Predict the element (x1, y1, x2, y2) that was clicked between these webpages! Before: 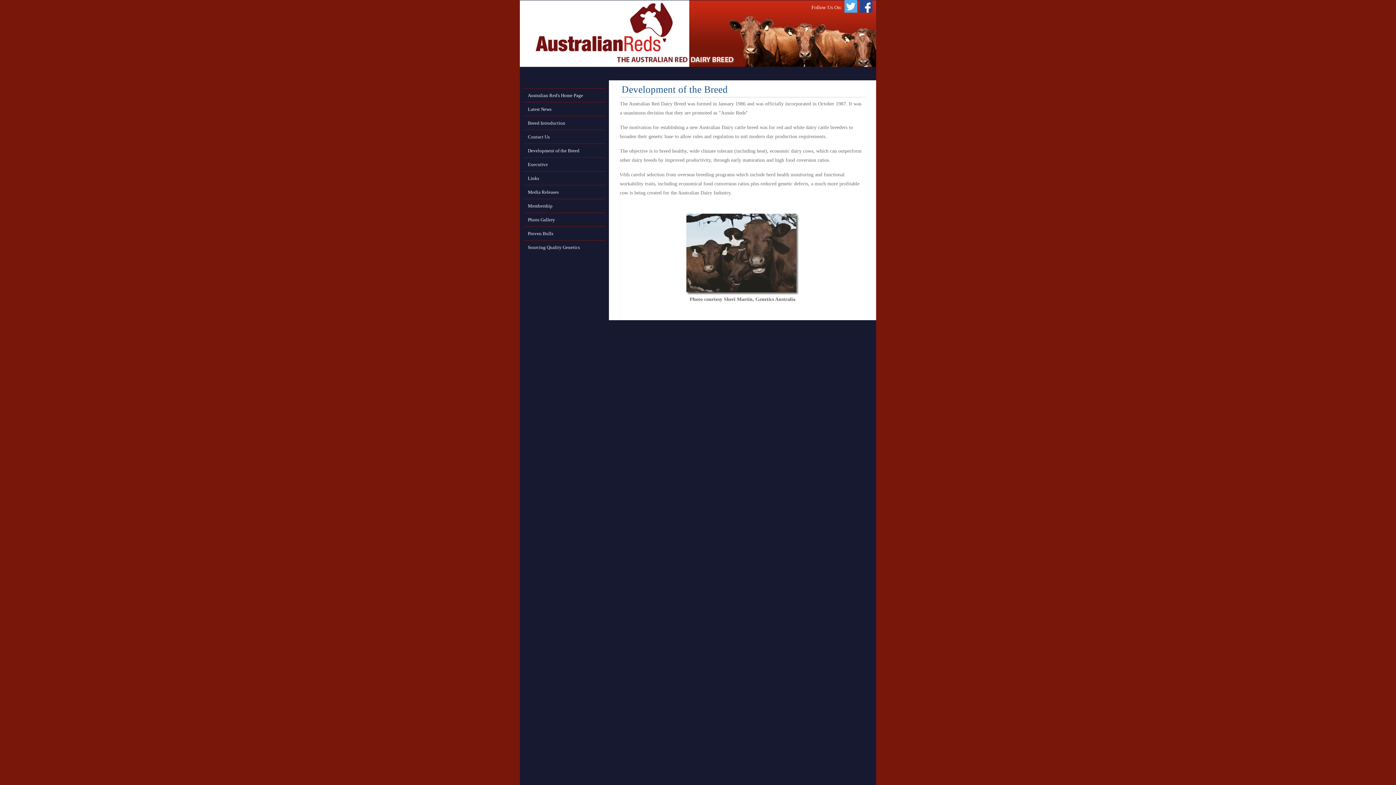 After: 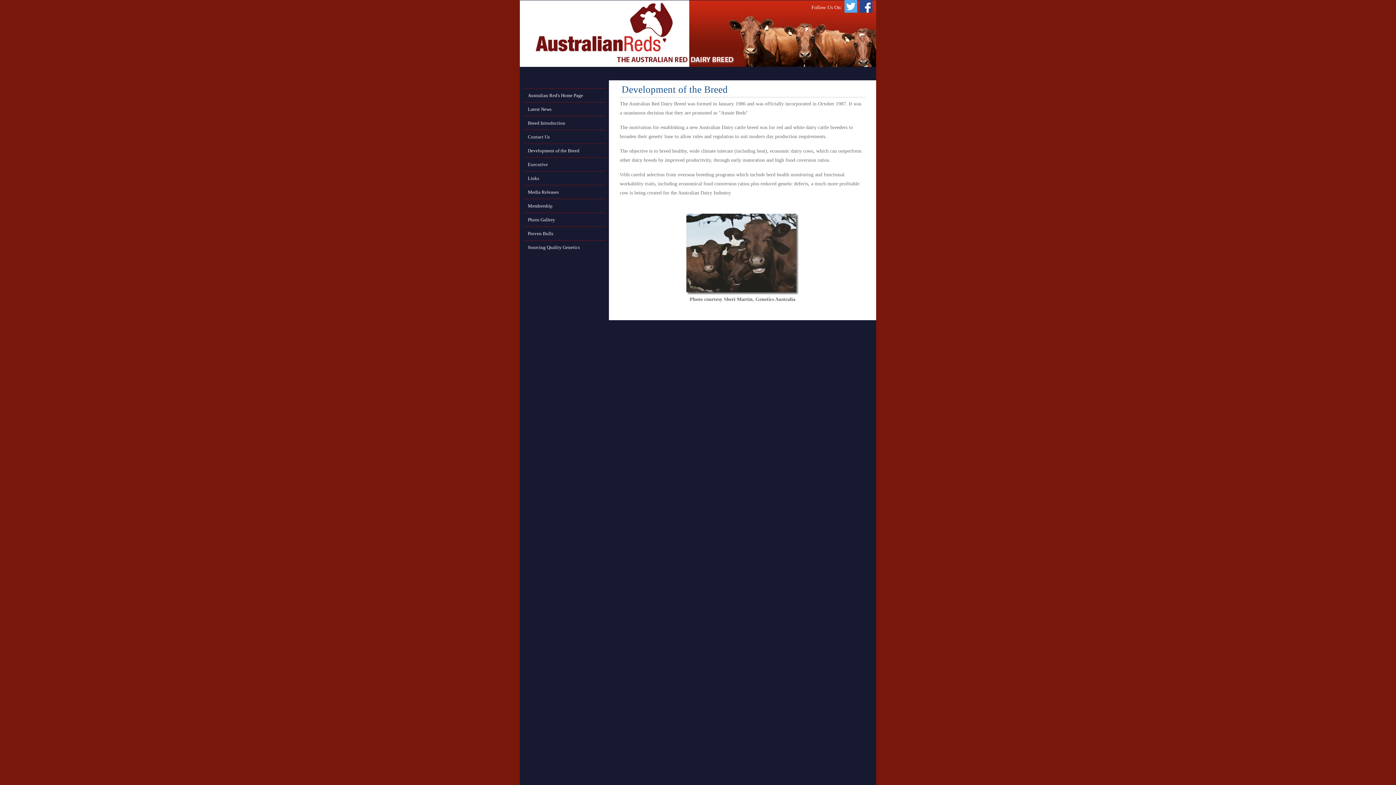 Action: label: Development of the Breed bbox: (523, 144, 605, 157)